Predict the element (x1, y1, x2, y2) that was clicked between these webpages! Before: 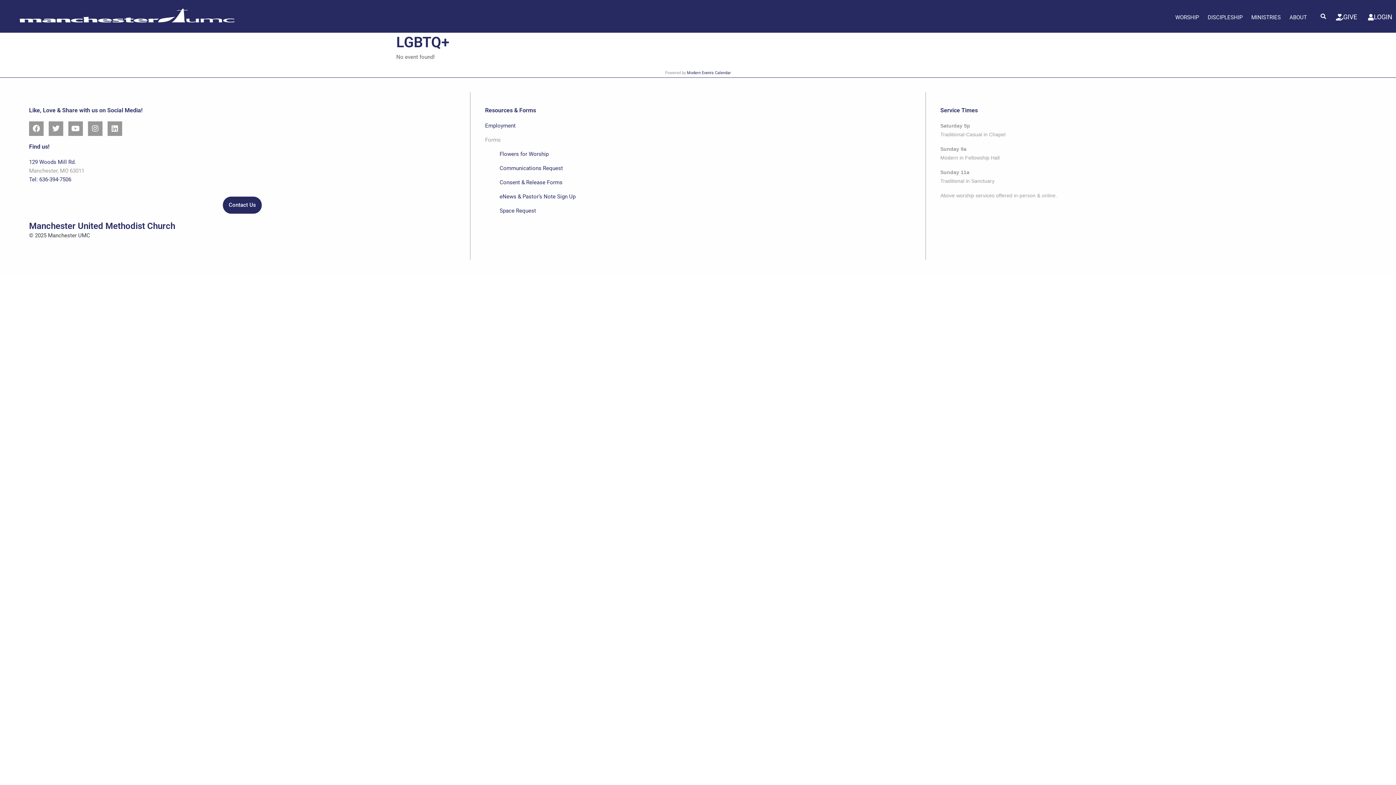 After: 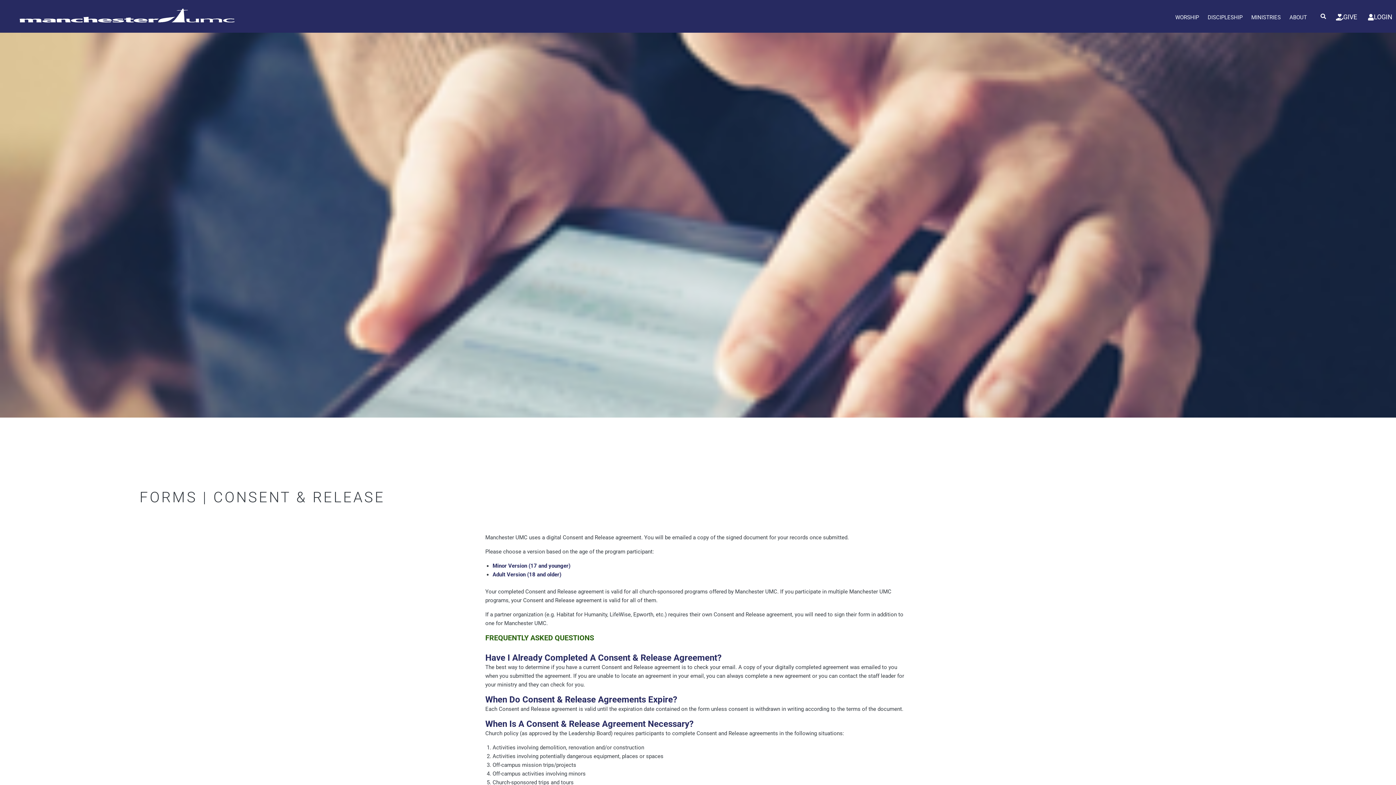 Action: bbox: (499, 179, 562, 185) label: Consent & Release Forms